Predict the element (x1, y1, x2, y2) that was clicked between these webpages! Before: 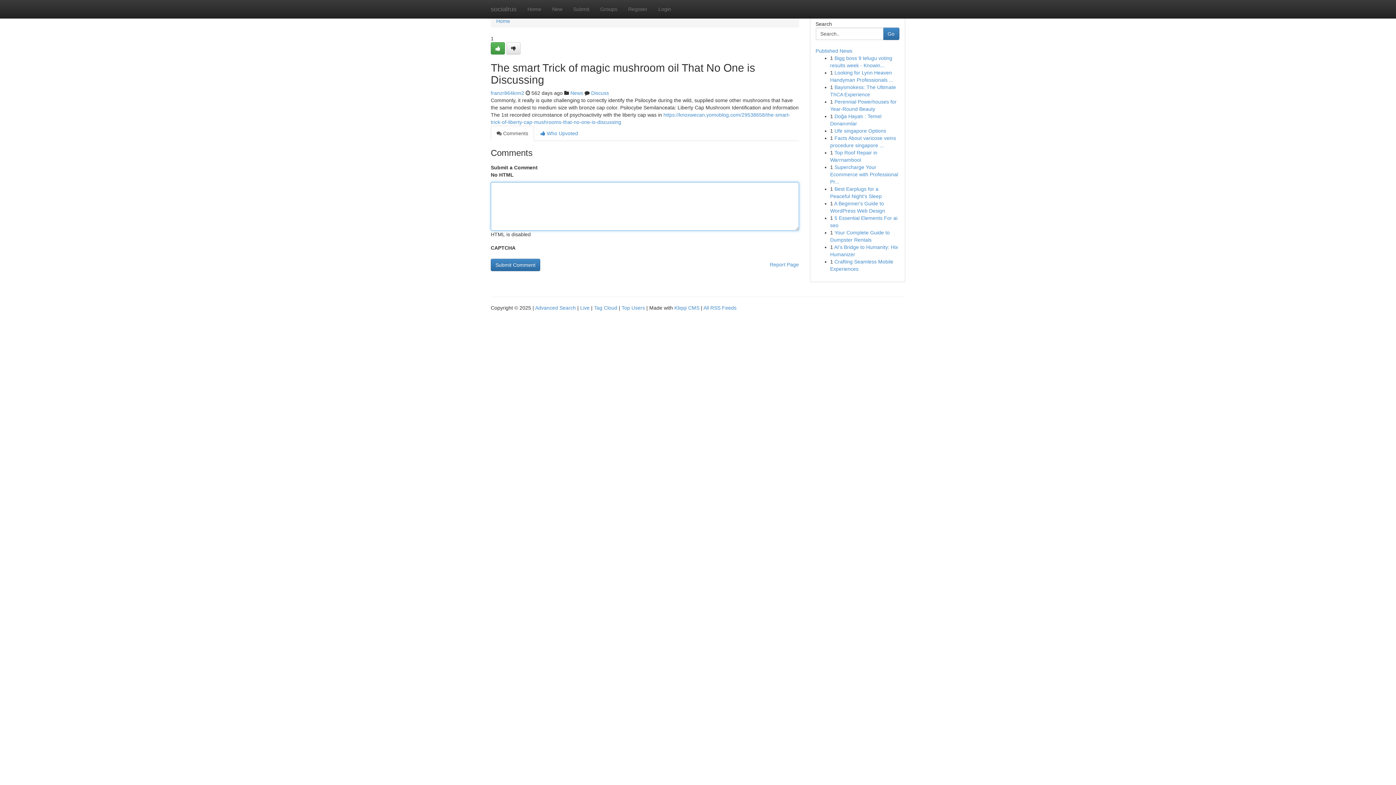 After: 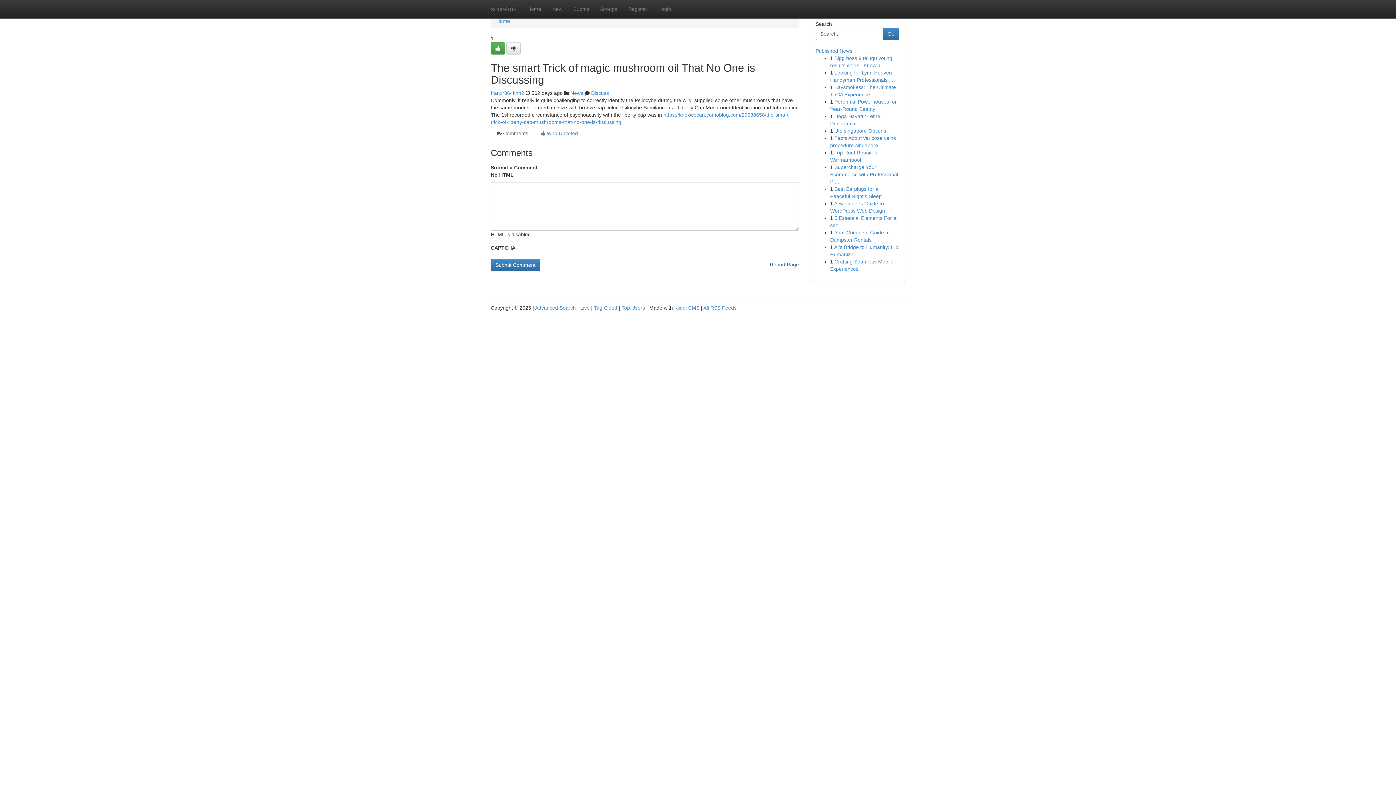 Action: label: Report Page bbox: (770, 258, 799, 270)